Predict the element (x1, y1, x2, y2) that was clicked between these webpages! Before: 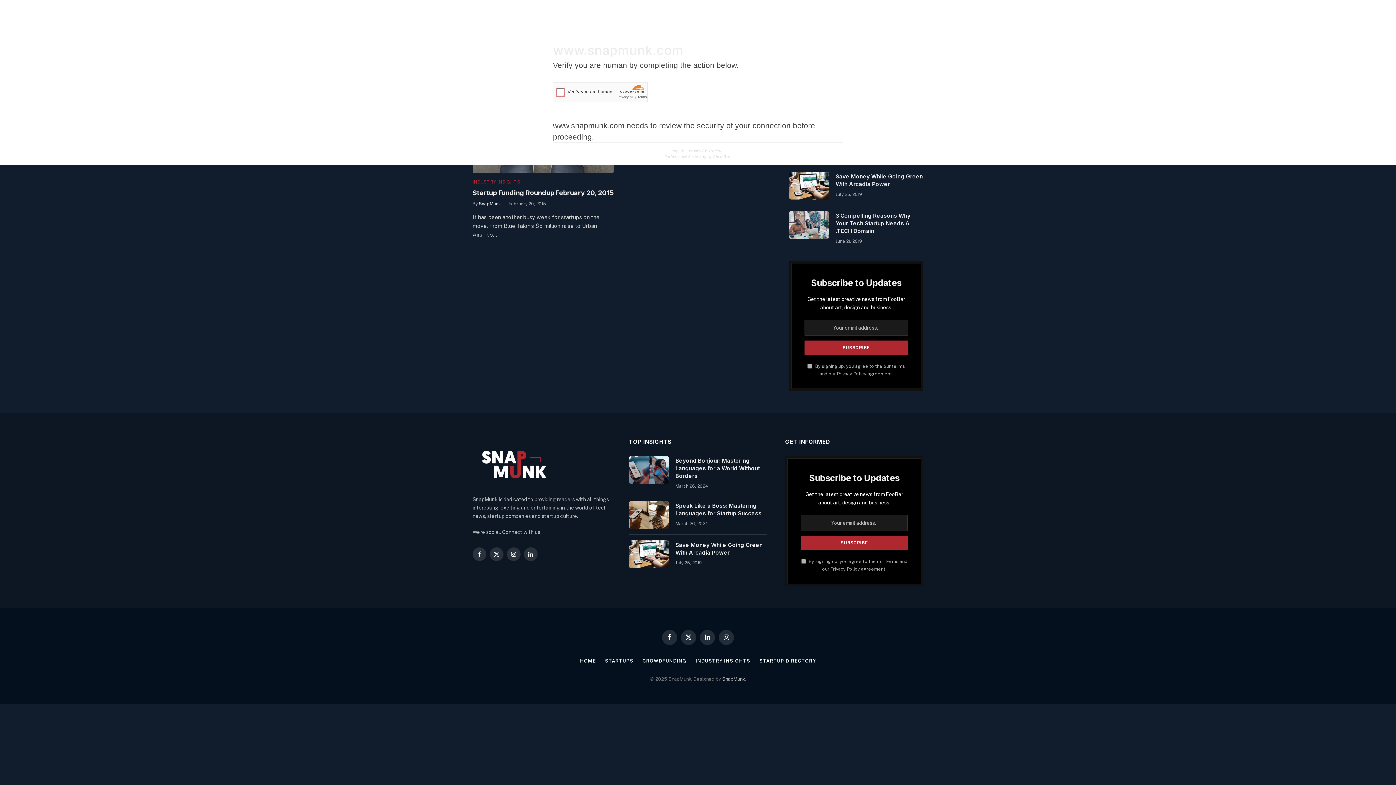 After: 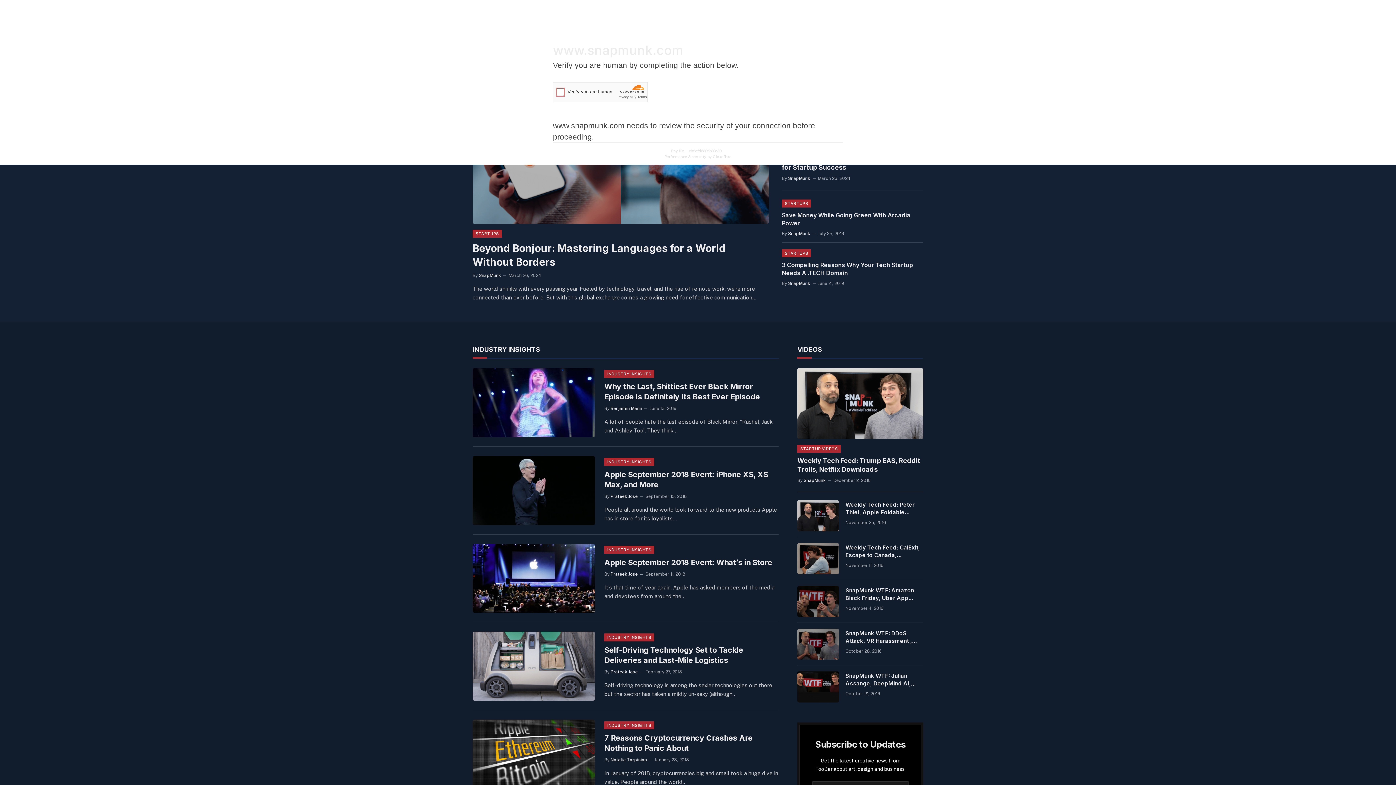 Action: label: SnapMunk bbox: (478, 201, 501, 206)